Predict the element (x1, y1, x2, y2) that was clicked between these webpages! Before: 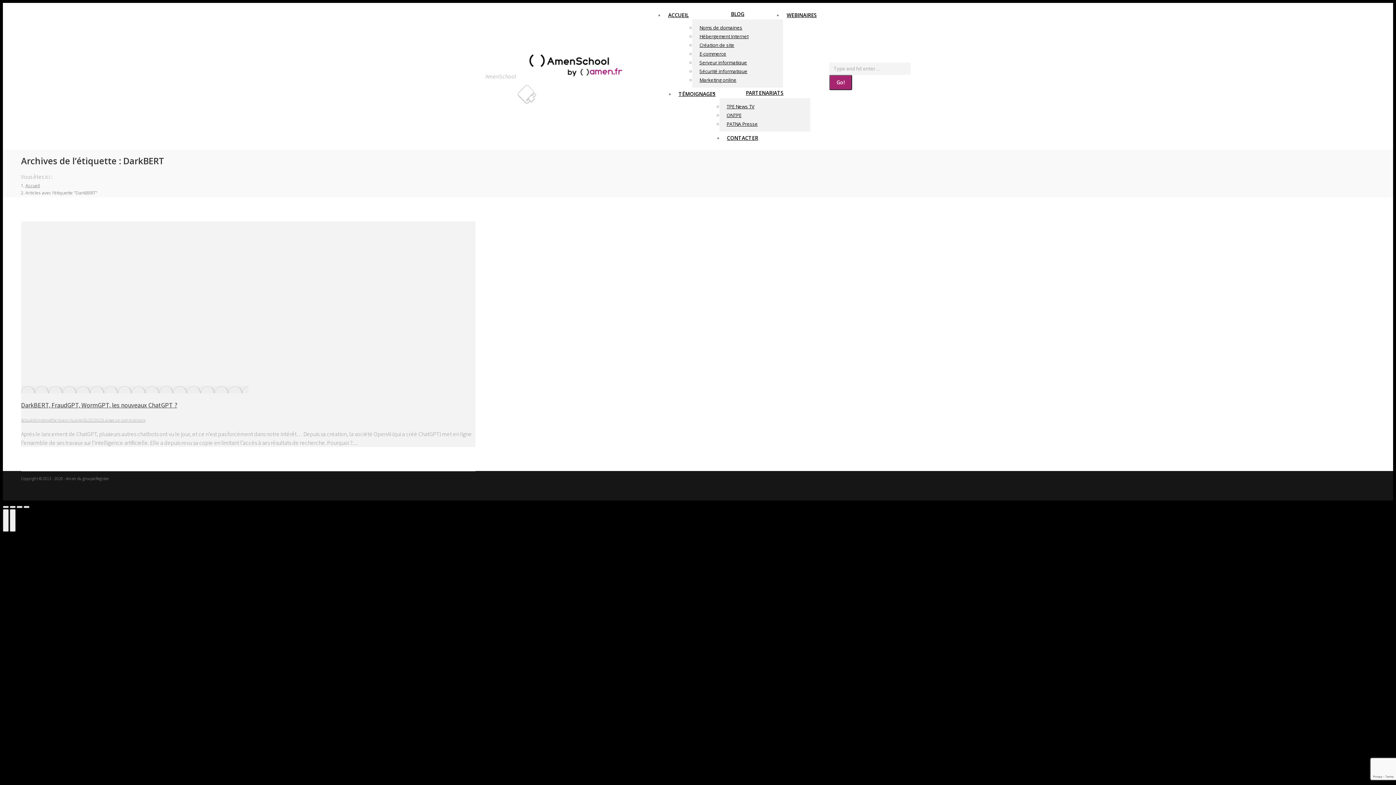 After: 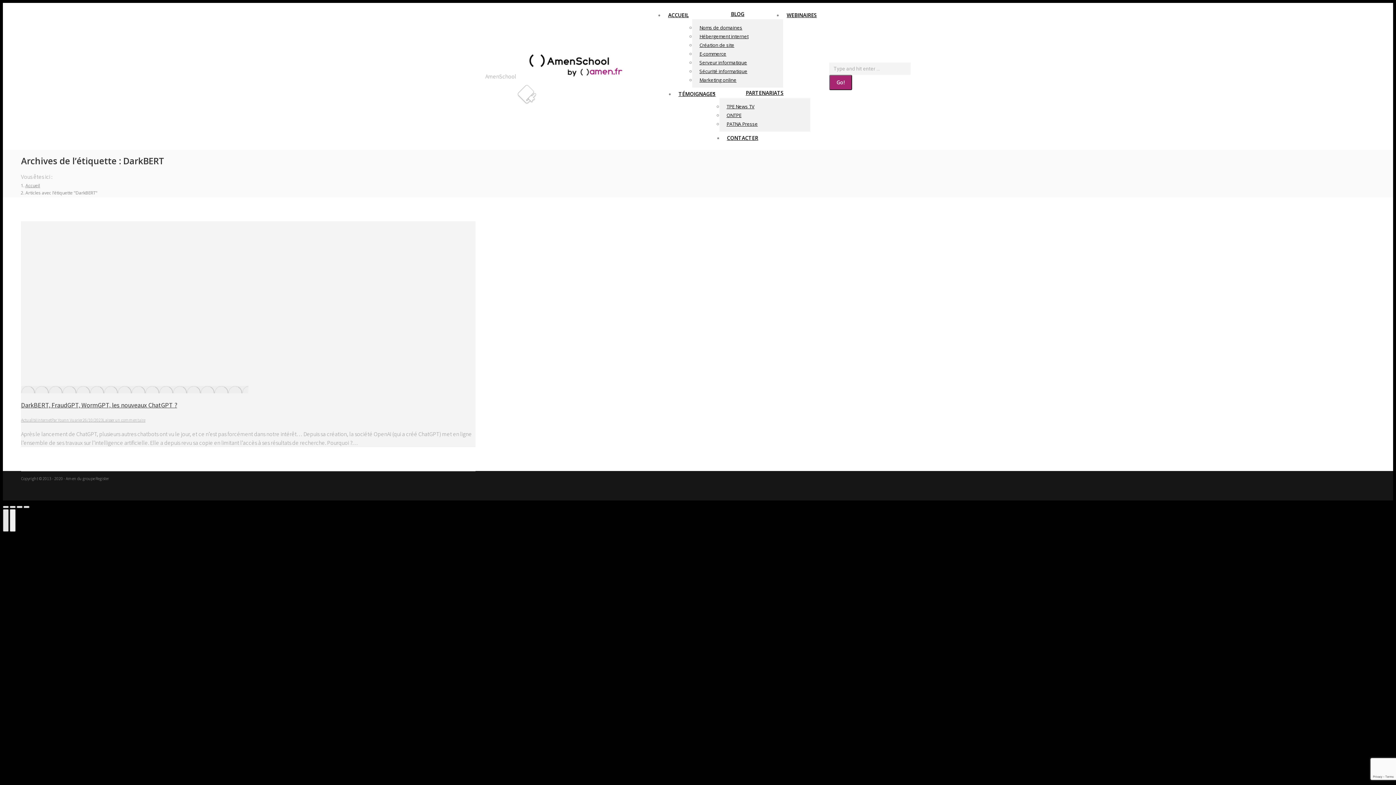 Action: bbox: (2, 509, 8, 532) label: Previous (arrow left)